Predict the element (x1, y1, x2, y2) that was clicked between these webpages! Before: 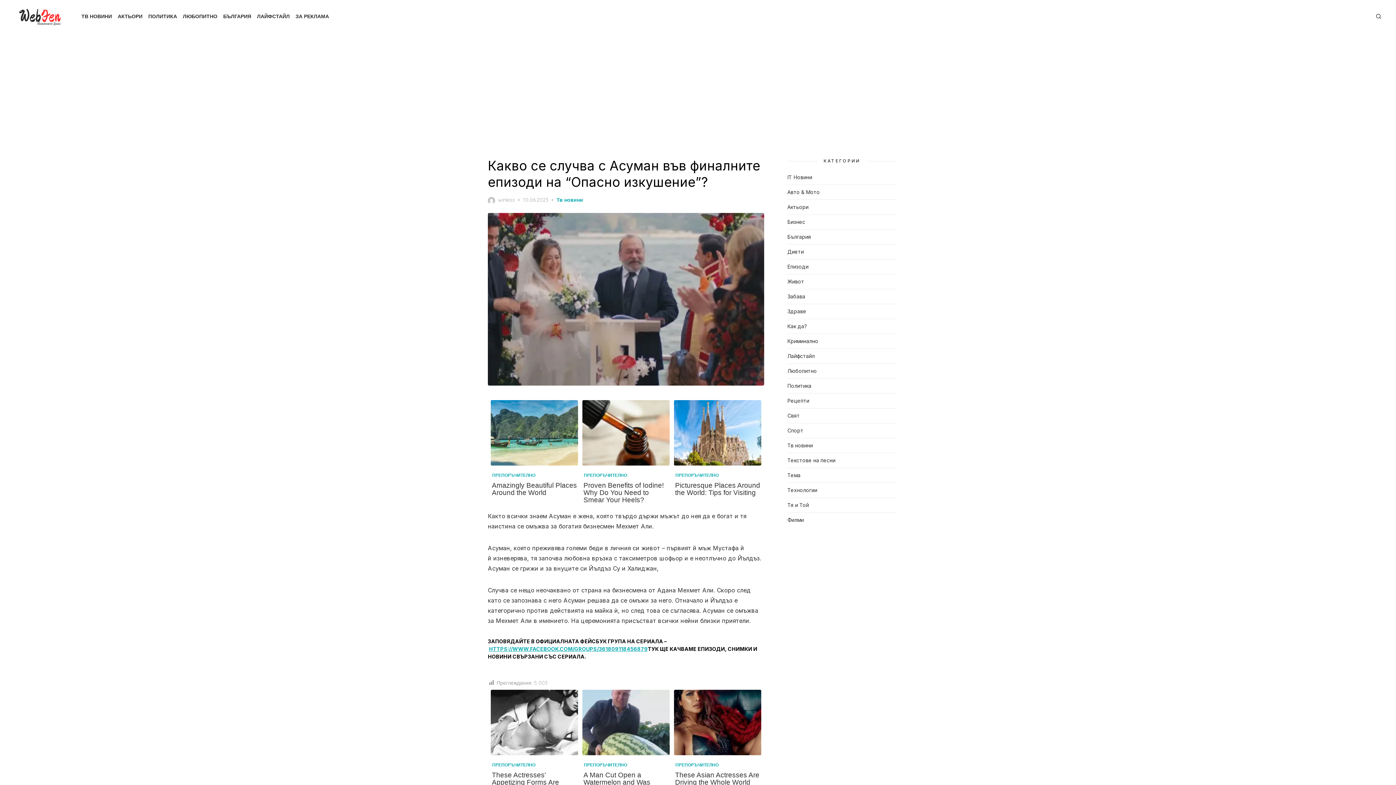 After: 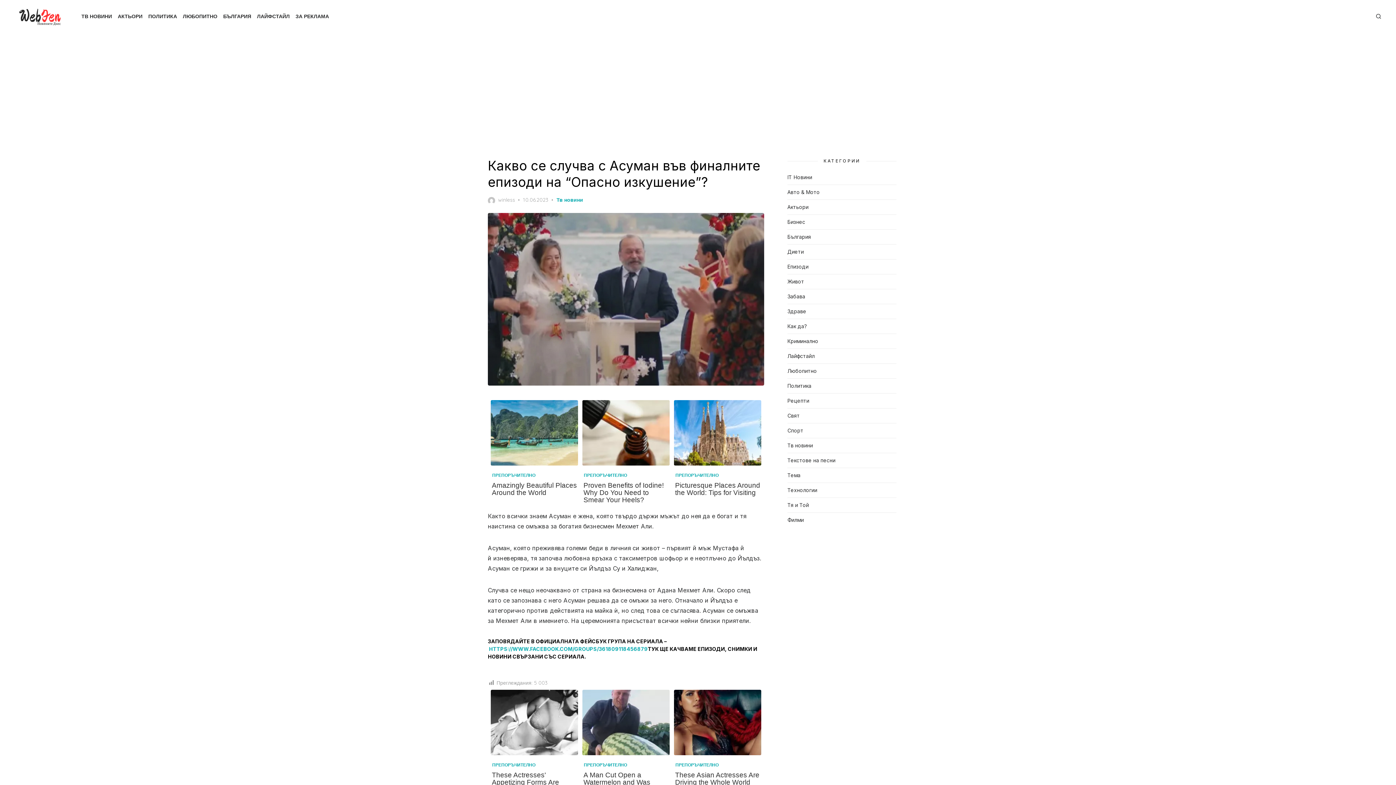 Action: bbox: (489, 535, 648, 541) label: HTTPS://WWW.FACEBOOK.COM/GROUPS/361809118456879